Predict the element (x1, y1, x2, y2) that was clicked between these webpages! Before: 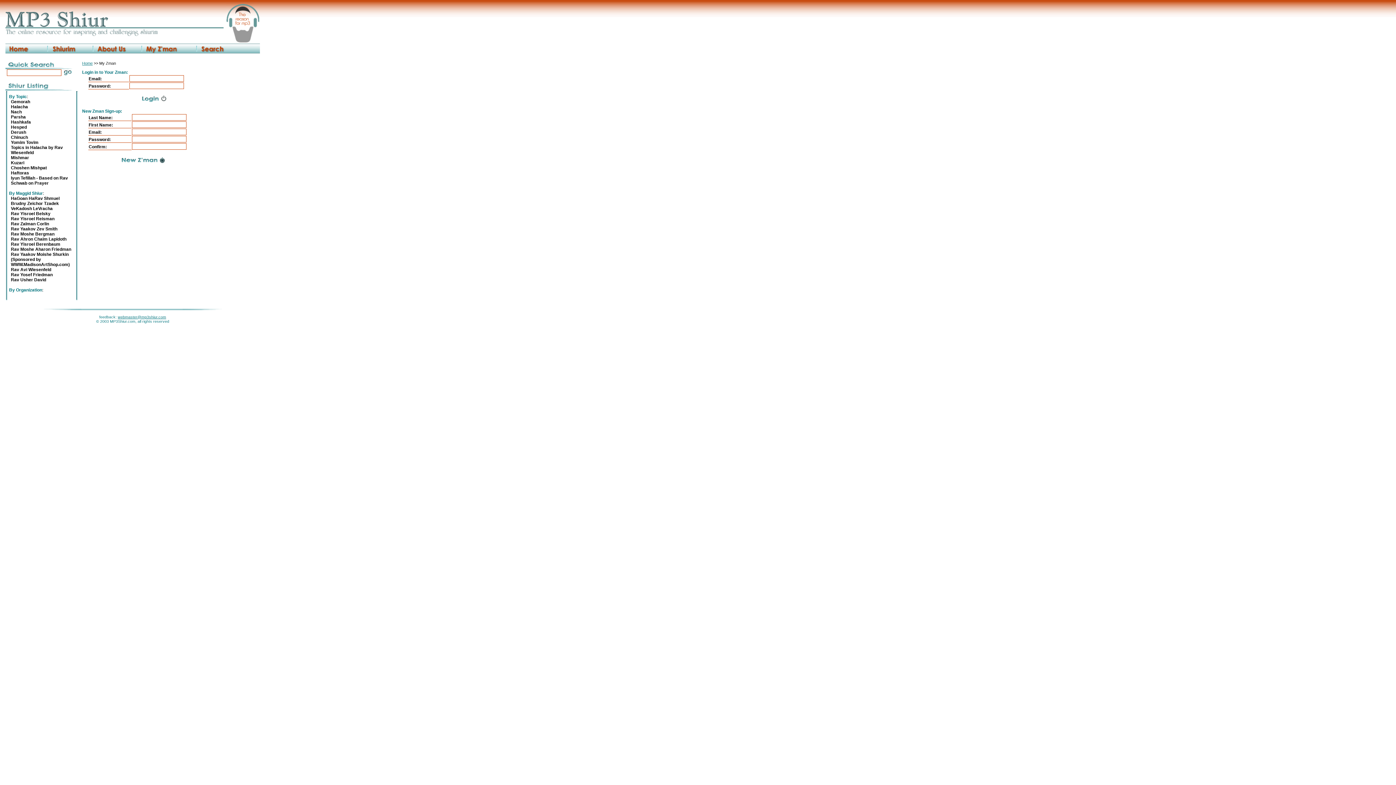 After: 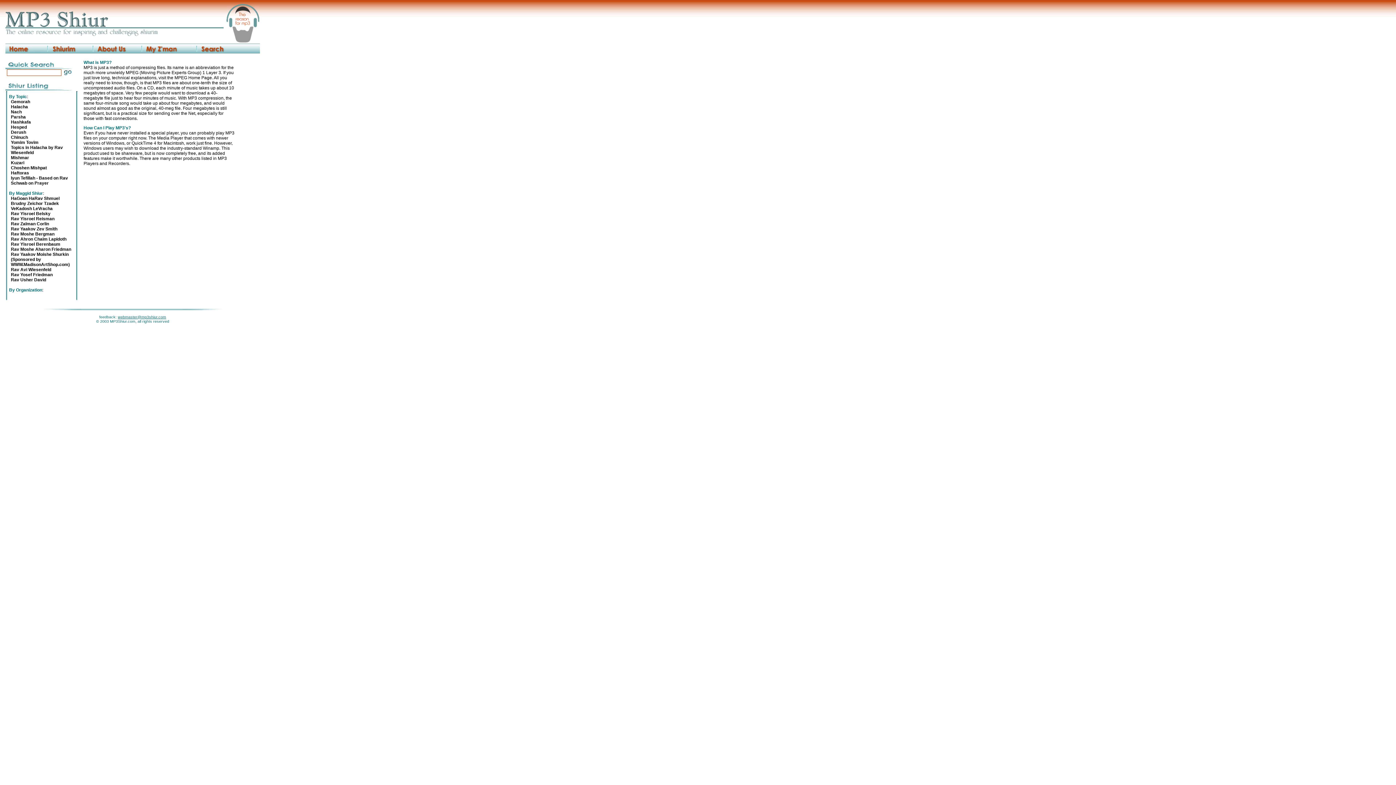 Action: bbox: (90, 48, 139, 54)